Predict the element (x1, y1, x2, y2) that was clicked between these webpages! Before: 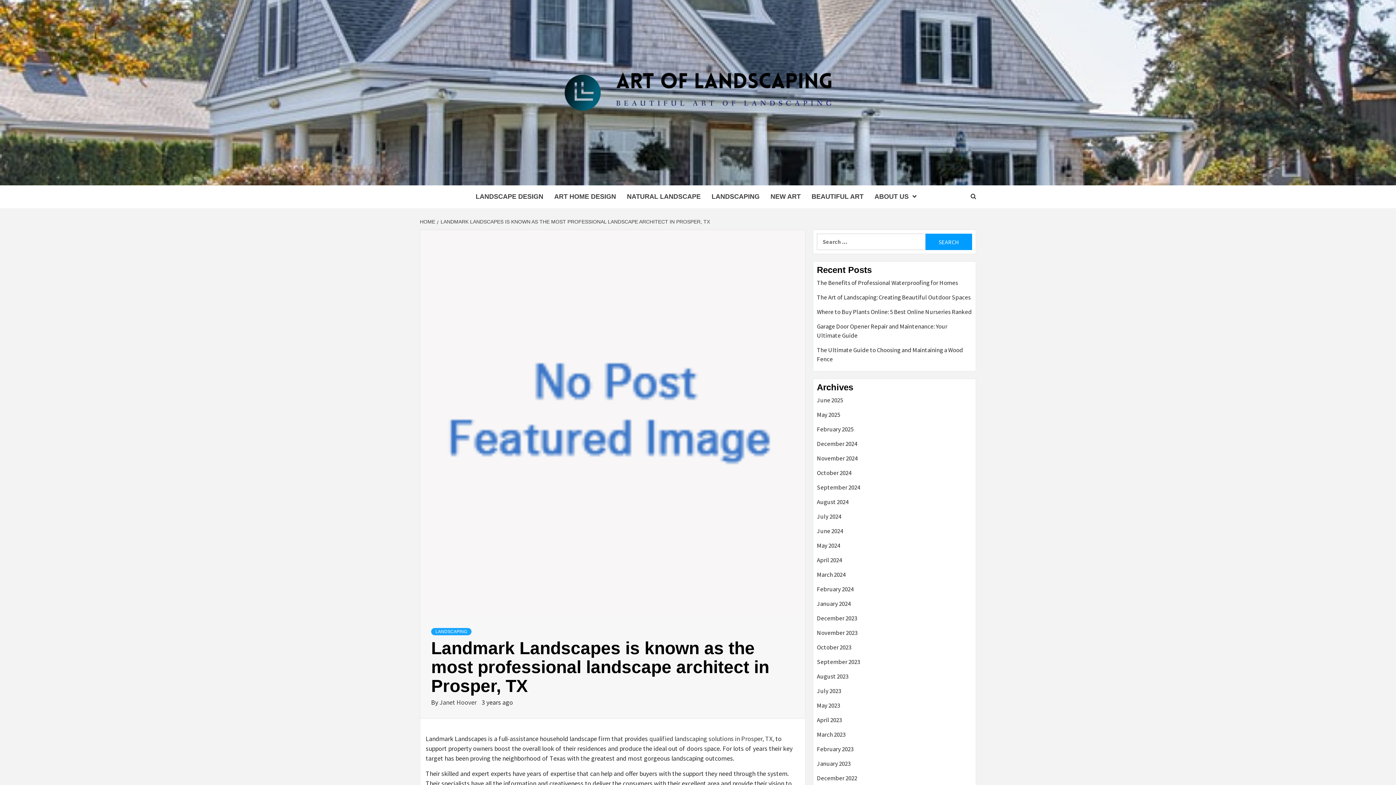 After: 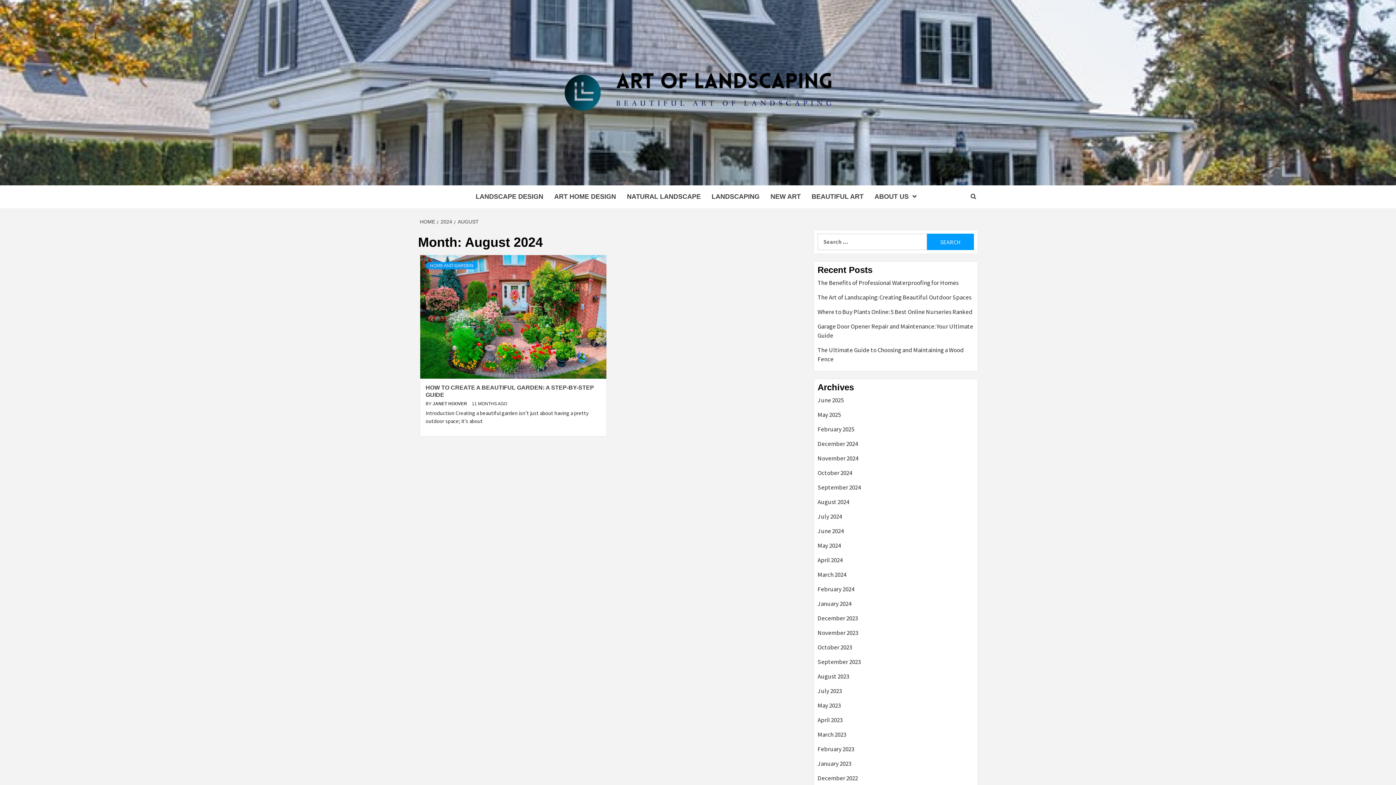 Action: label: August 2024 bbox: (817, 497, 972, 512)